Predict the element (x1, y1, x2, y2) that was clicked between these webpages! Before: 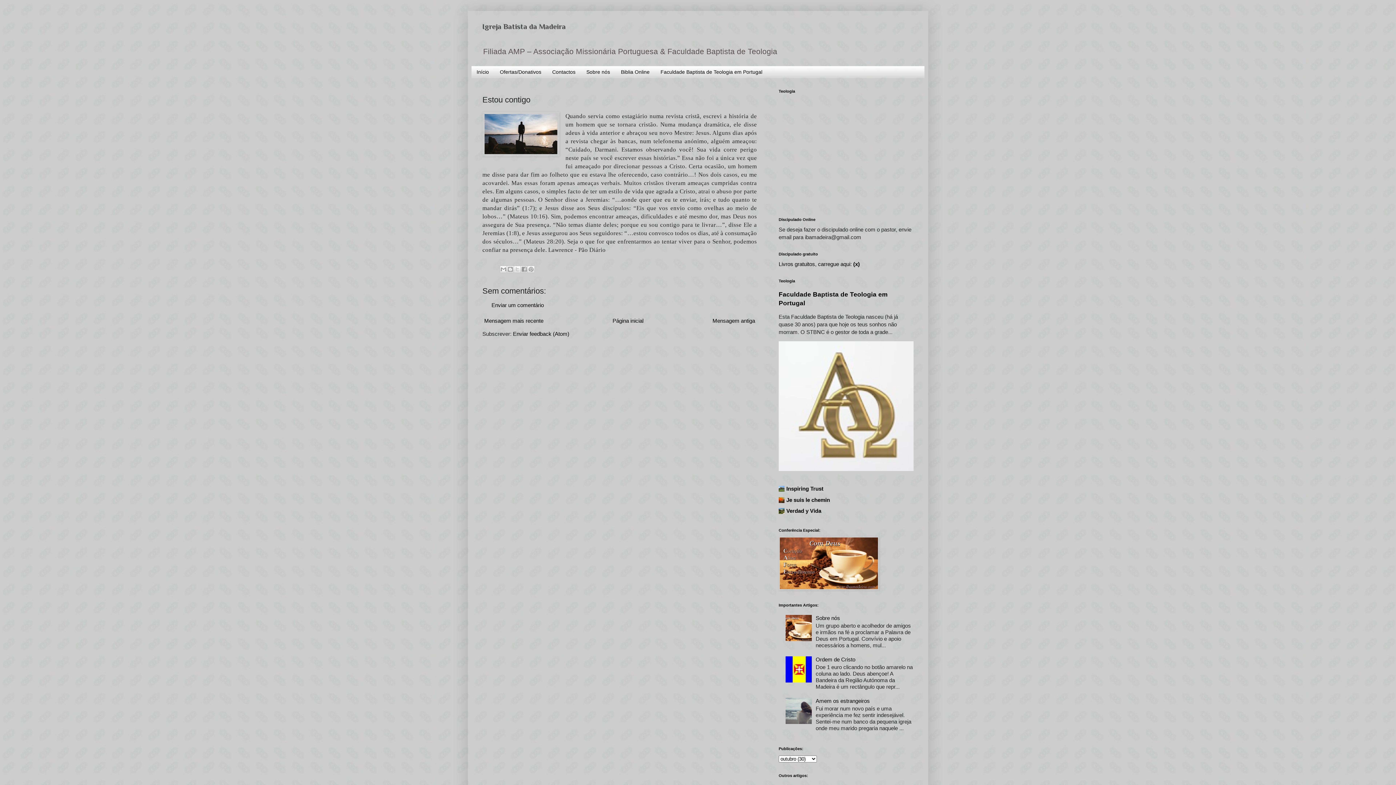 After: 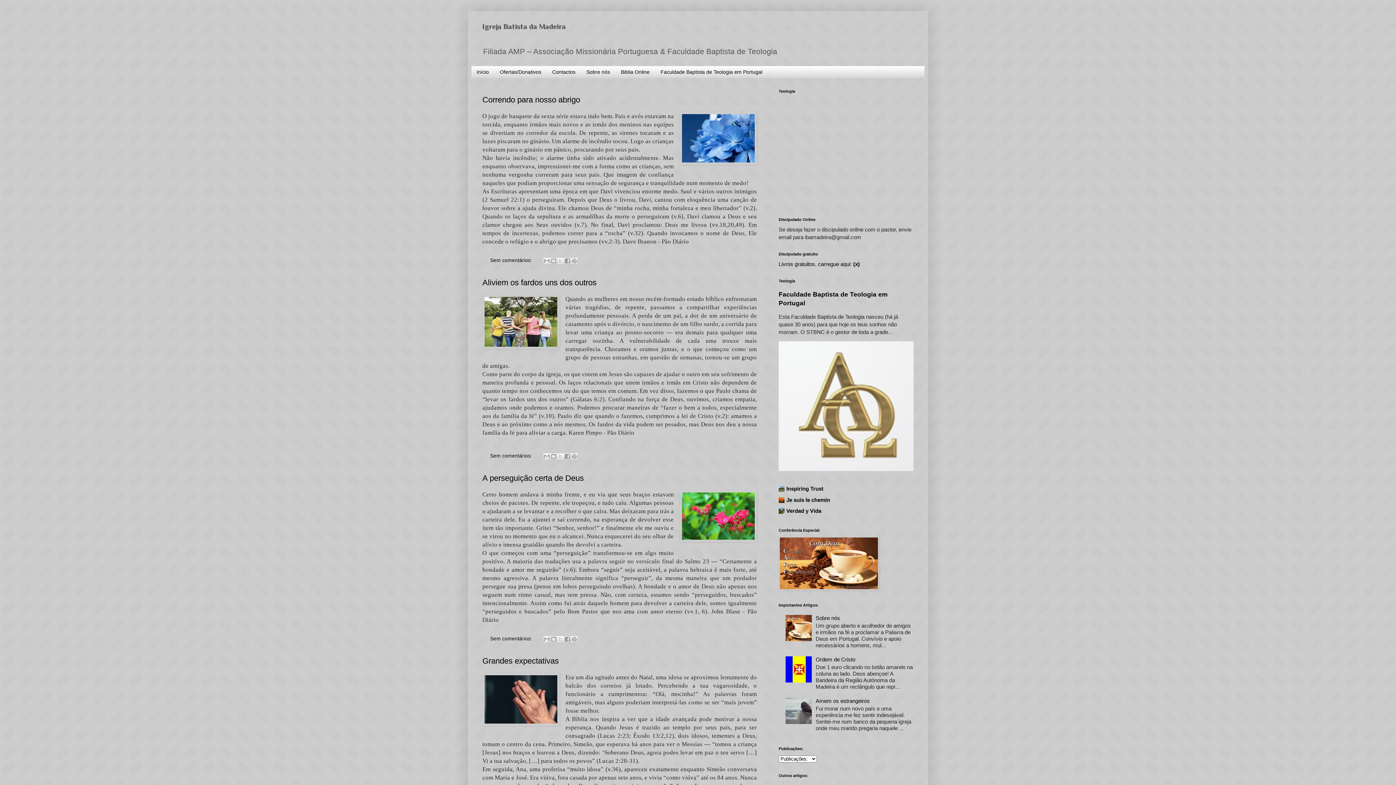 Action: bbox: (471, 66, 494, 77) label: Início